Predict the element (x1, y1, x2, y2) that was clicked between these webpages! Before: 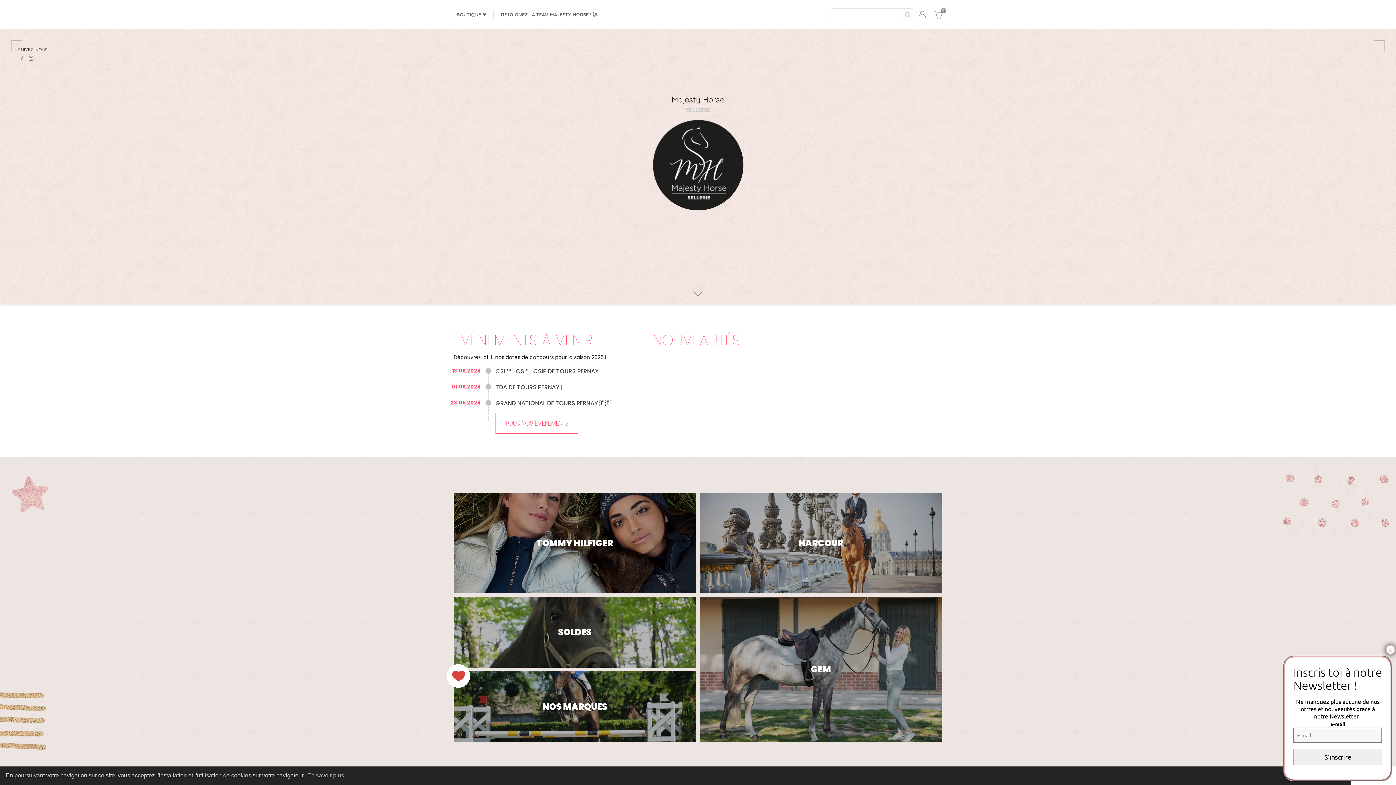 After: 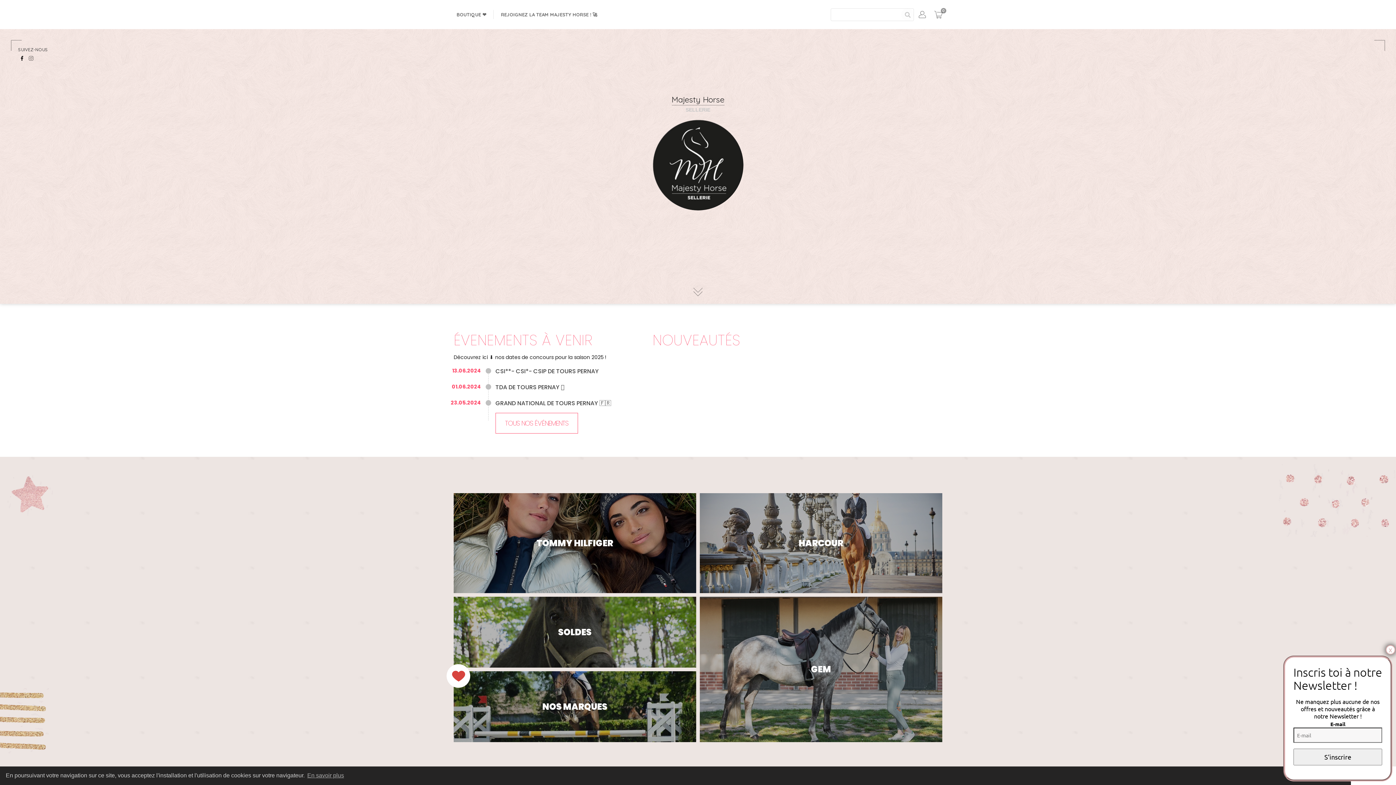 Action: bbox: (18, 56, 25, 60)